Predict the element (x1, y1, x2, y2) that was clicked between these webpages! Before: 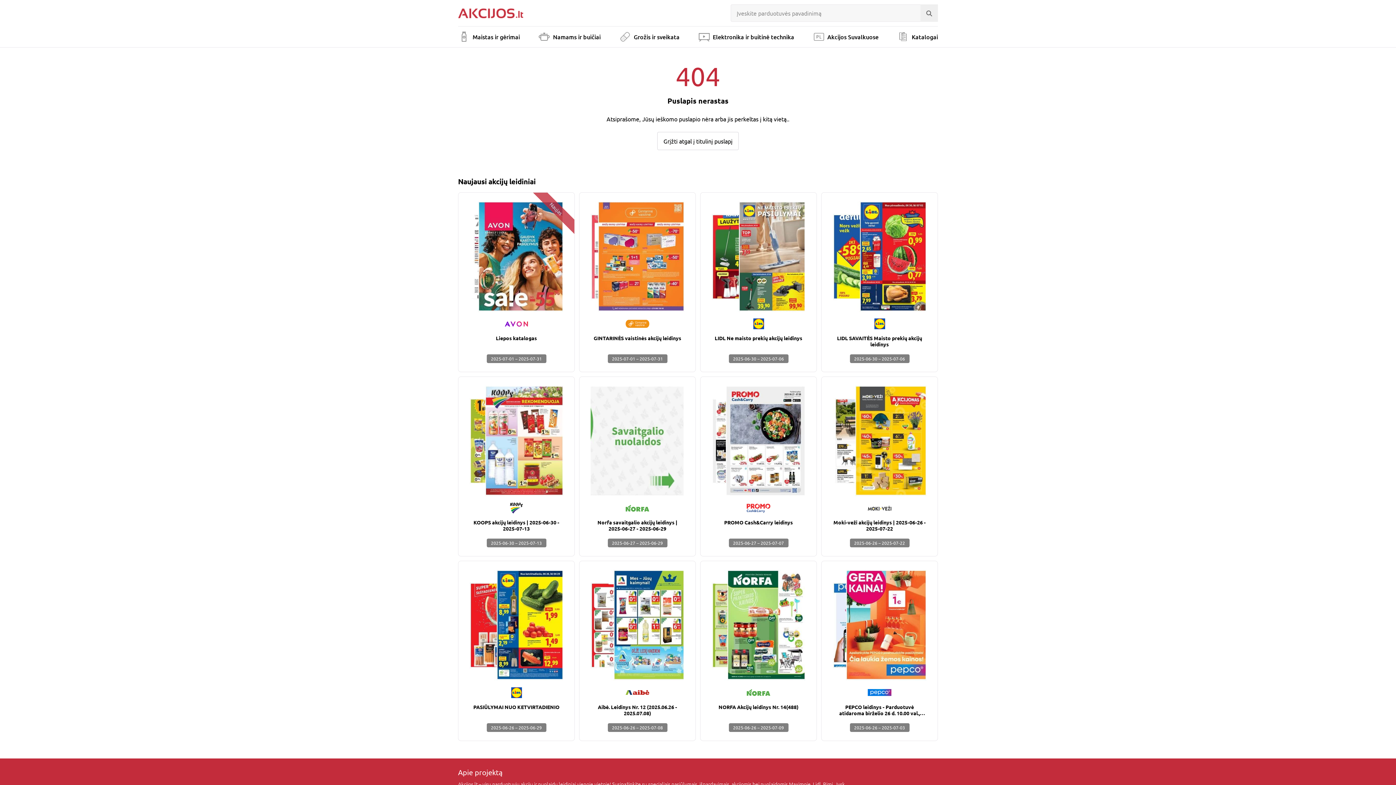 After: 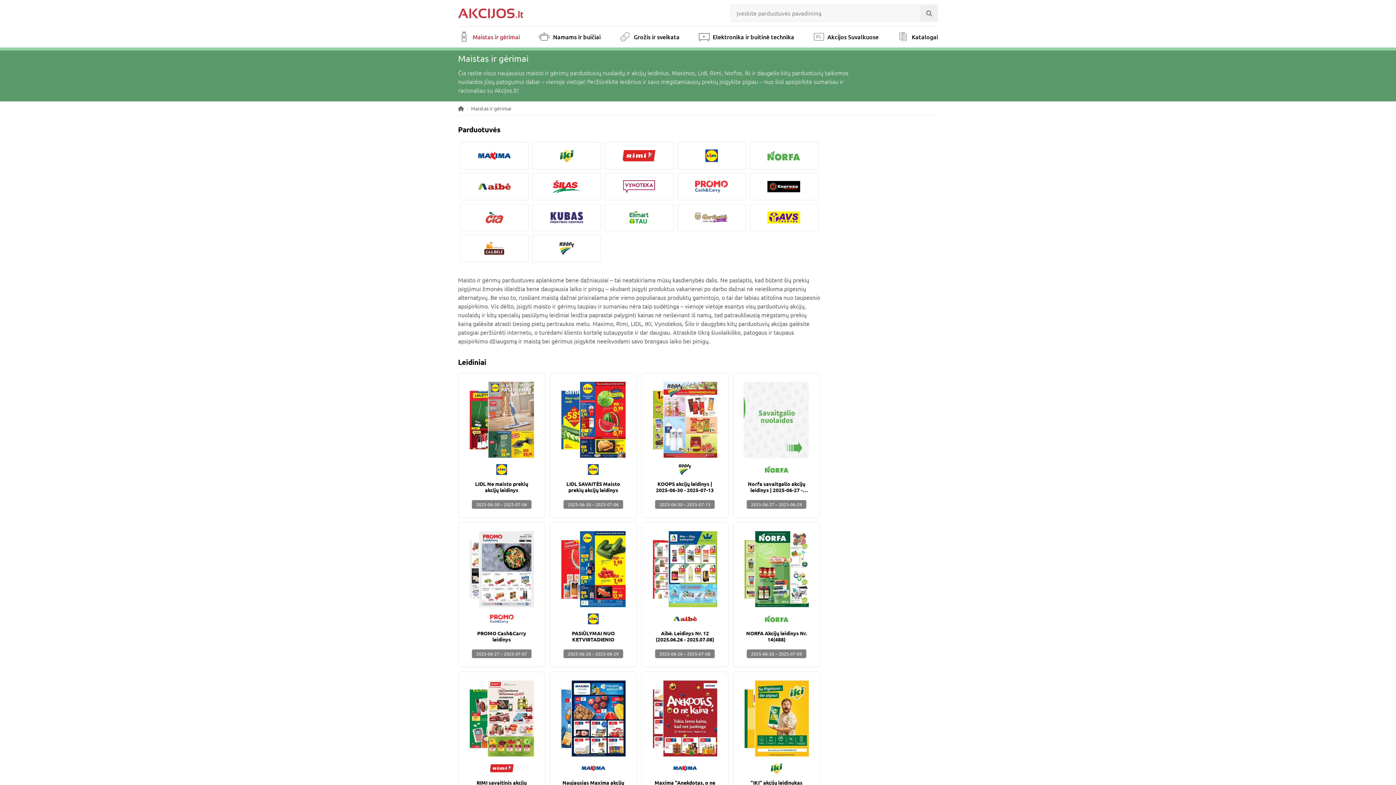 Action: label: Maistas ir gėrimai bbox: (458, 26, 520, 46)